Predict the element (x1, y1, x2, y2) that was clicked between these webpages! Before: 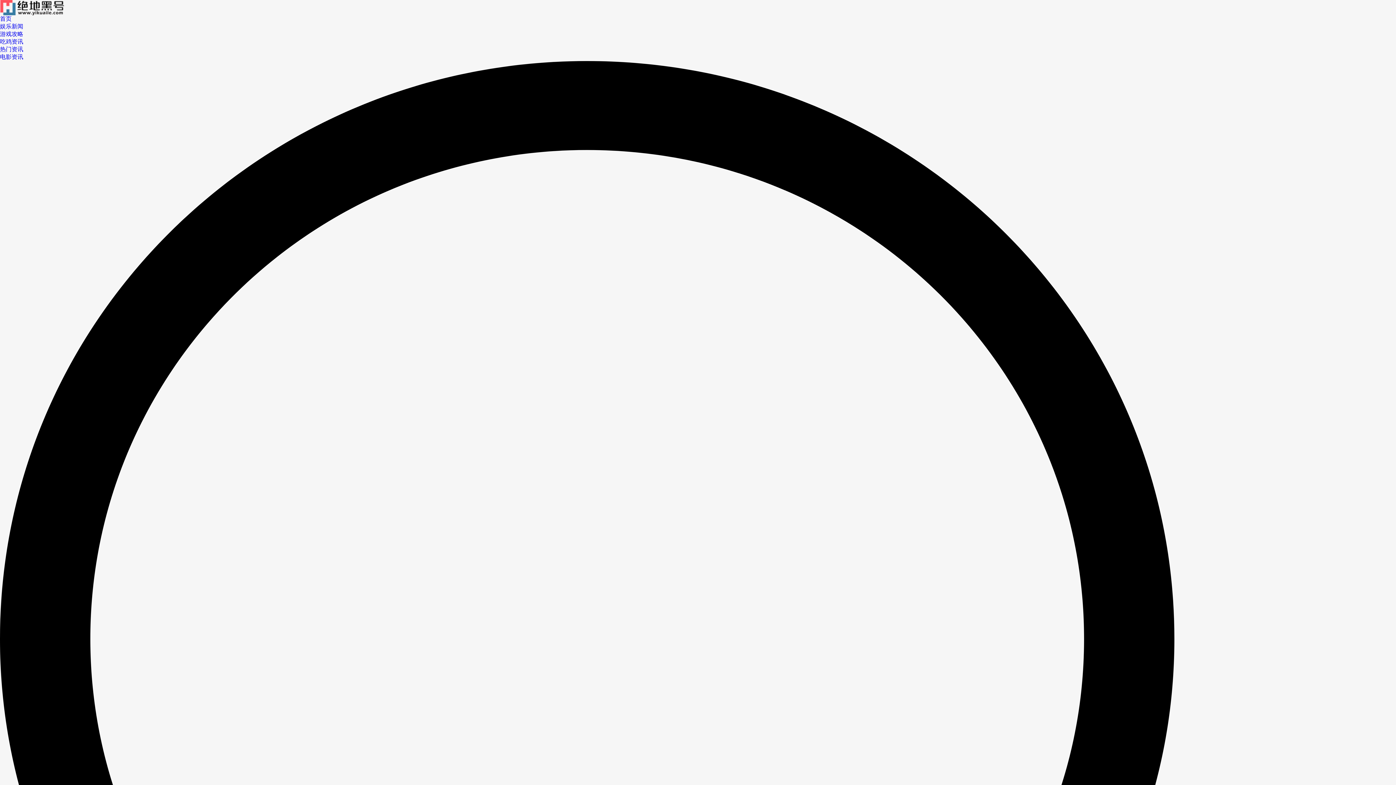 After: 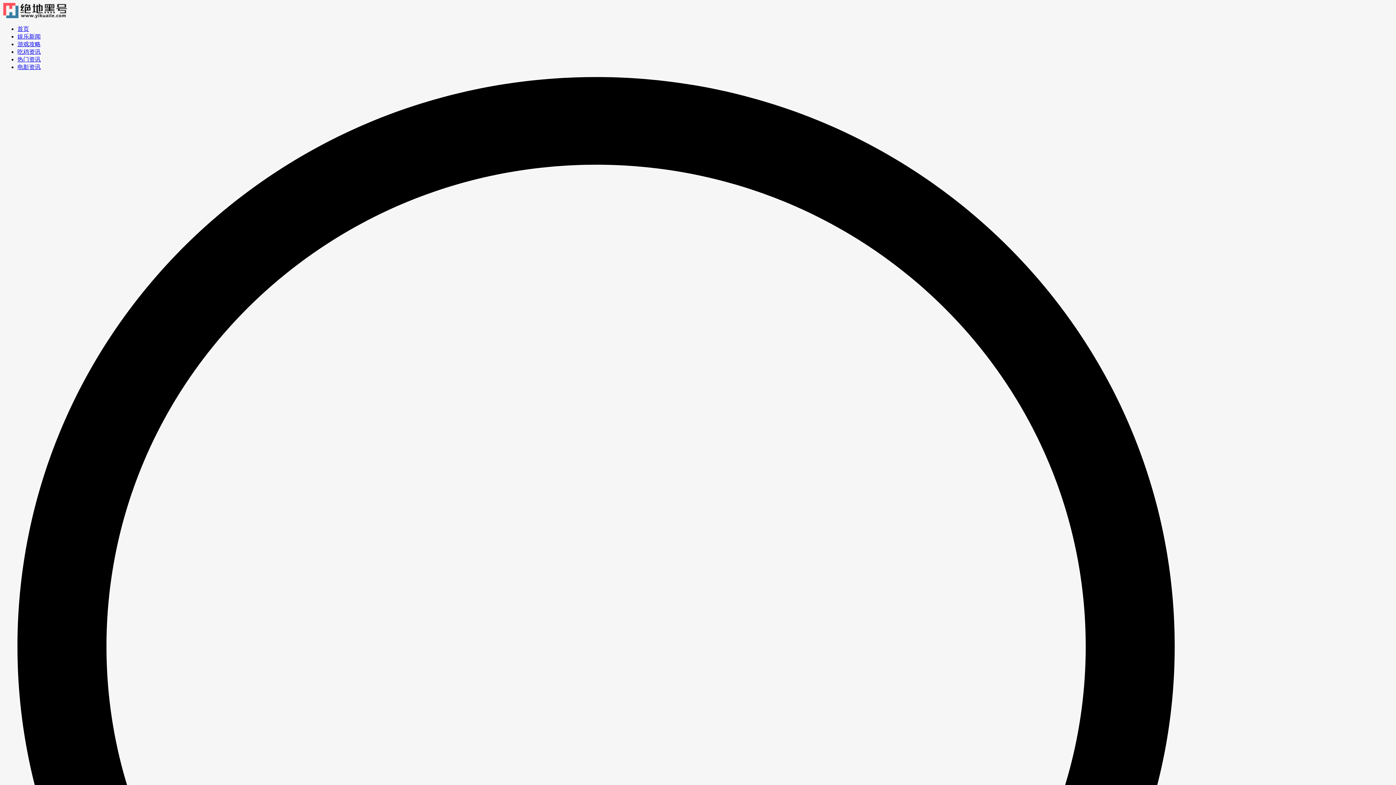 Action: bbox: (0, 46, 23, 52) label: 热门资讯